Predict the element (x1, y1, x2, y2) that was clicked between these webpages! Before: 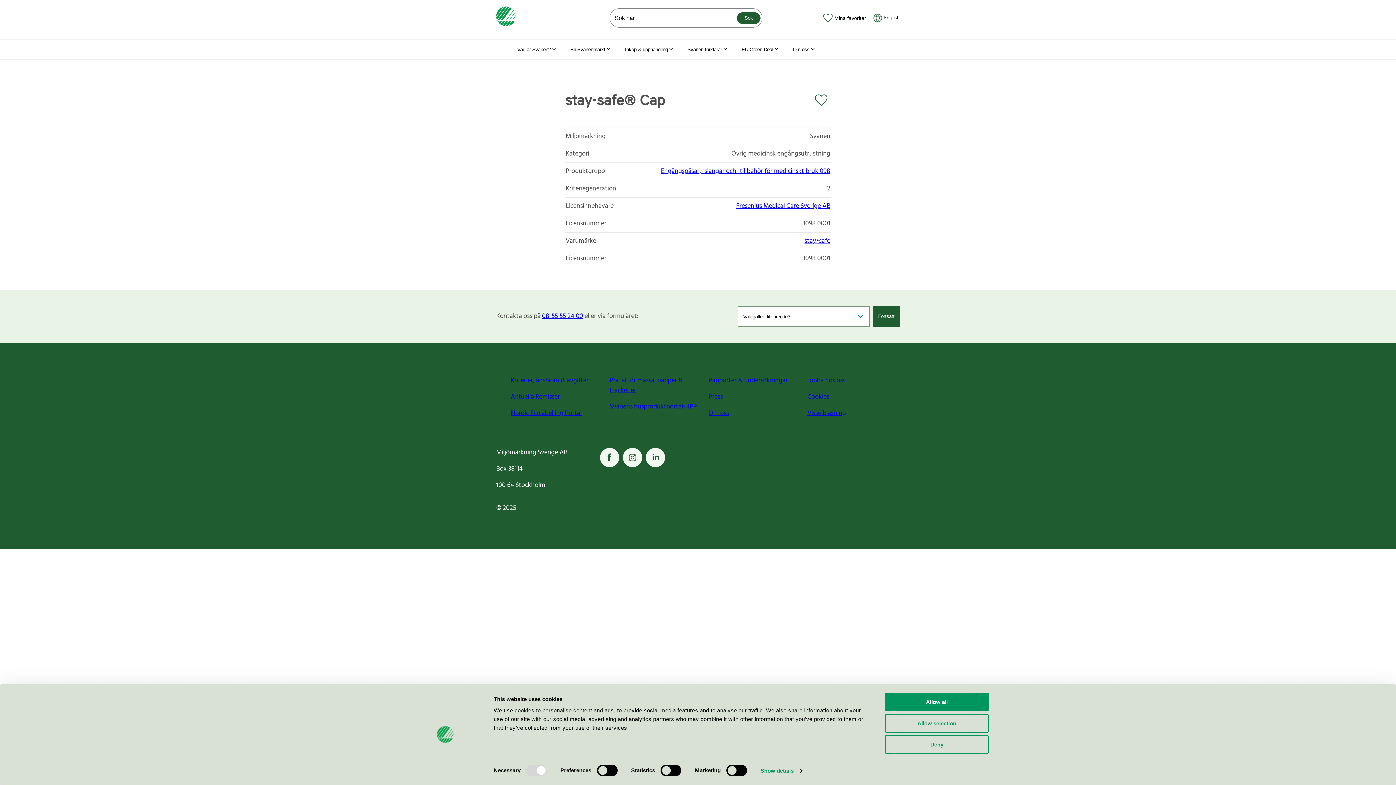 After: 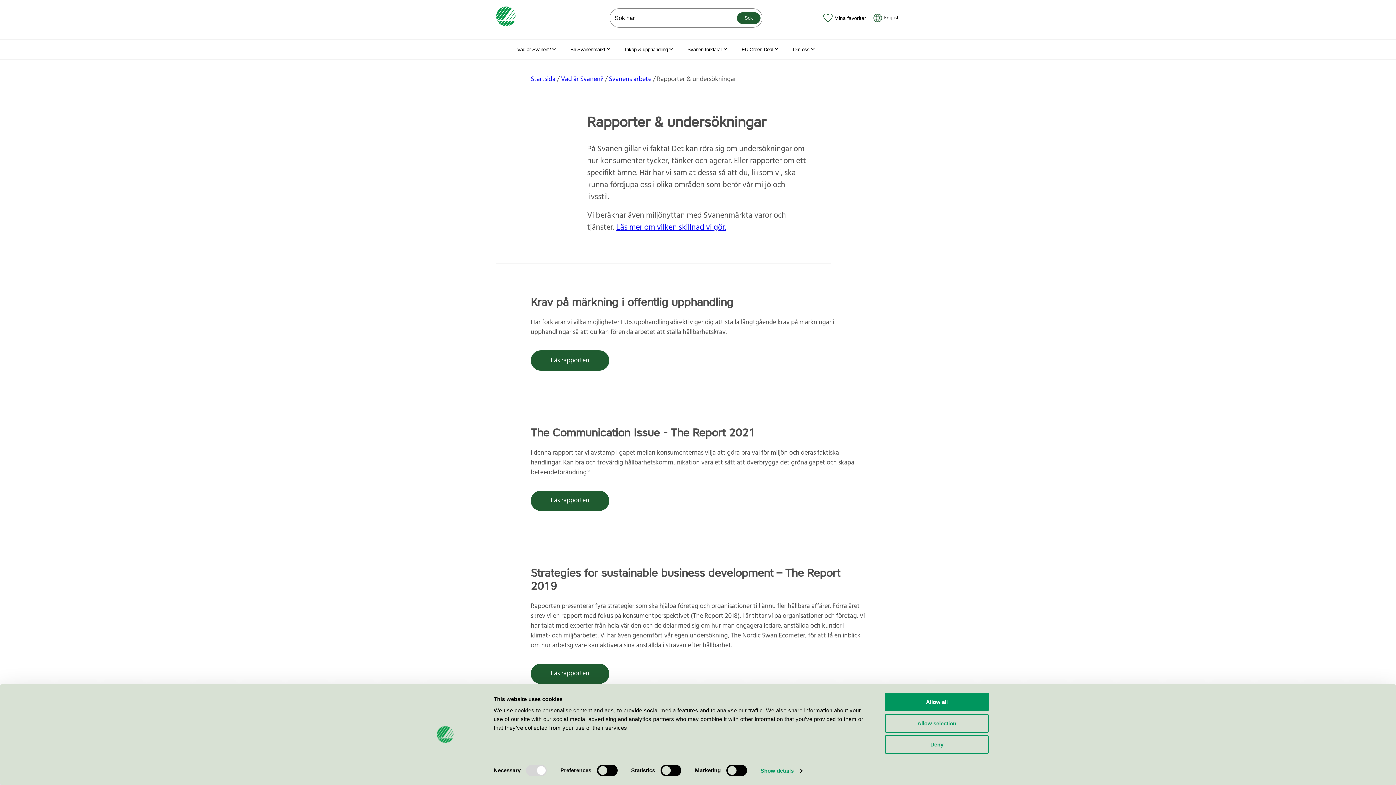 Action: label: Rapporter & undersökningar bbox: (708, 372, 801, 389)